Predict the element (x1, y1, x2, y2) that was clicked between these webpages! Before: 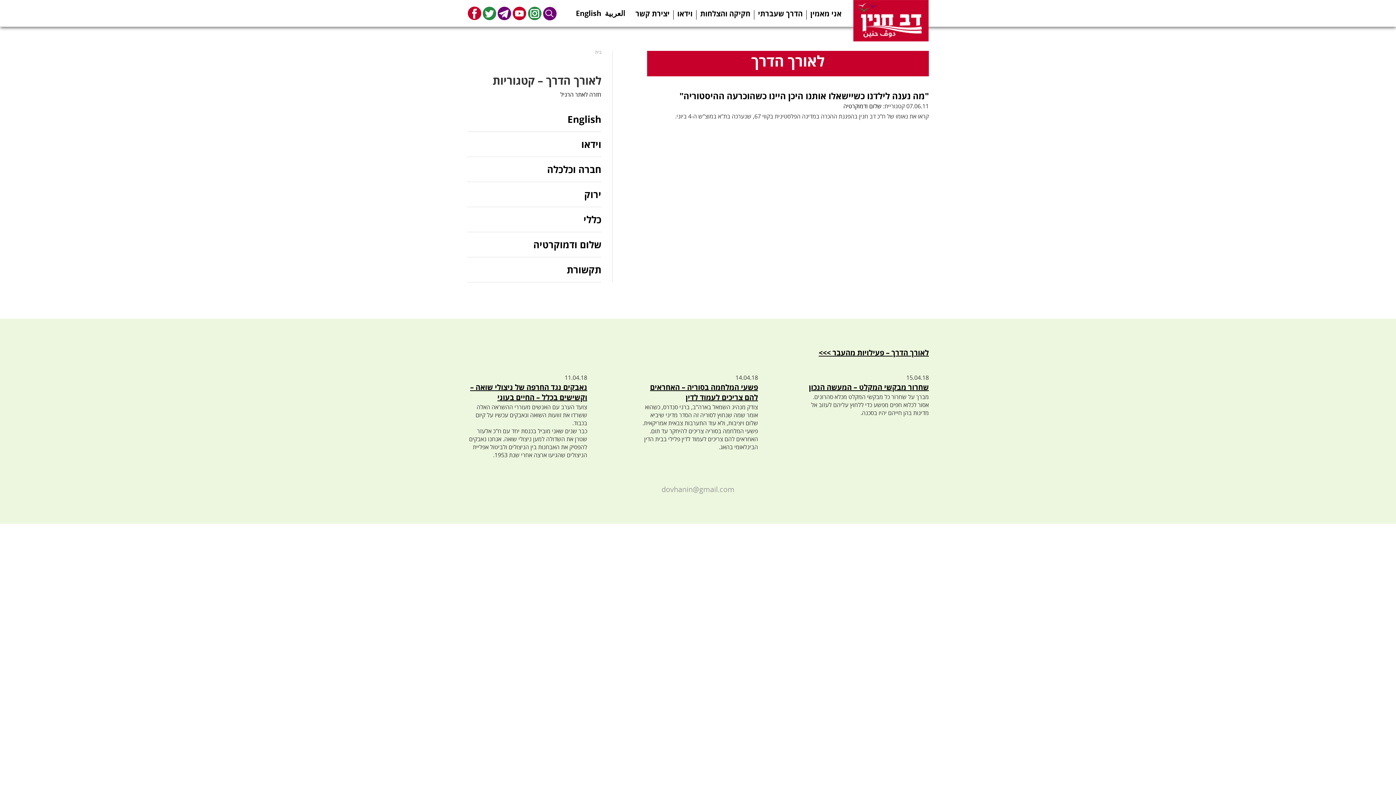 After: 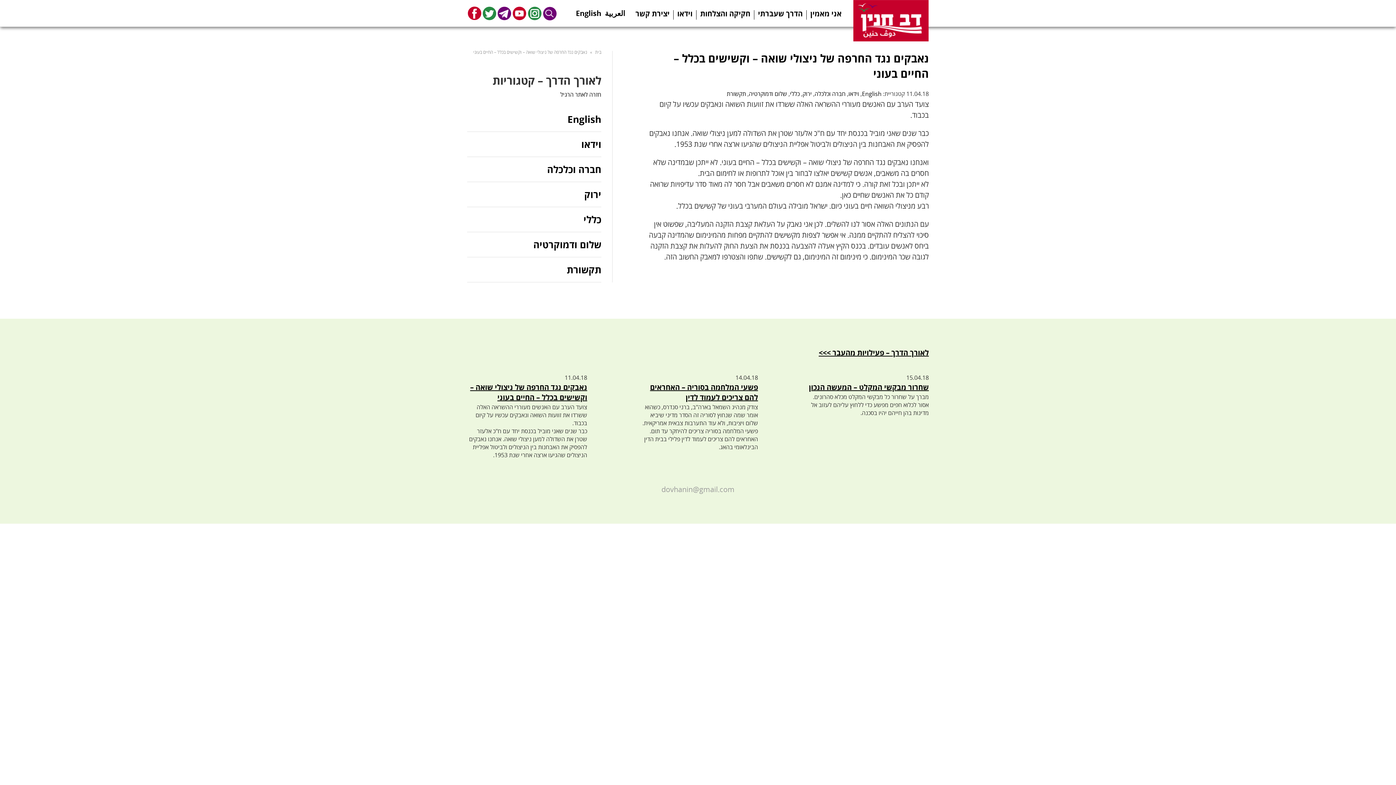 Action: label: נאבקים נגד החרפה של ניצולי שואה – וקשישים בכלל – החיים בעוני bbox: (470, 382, 587, 402)